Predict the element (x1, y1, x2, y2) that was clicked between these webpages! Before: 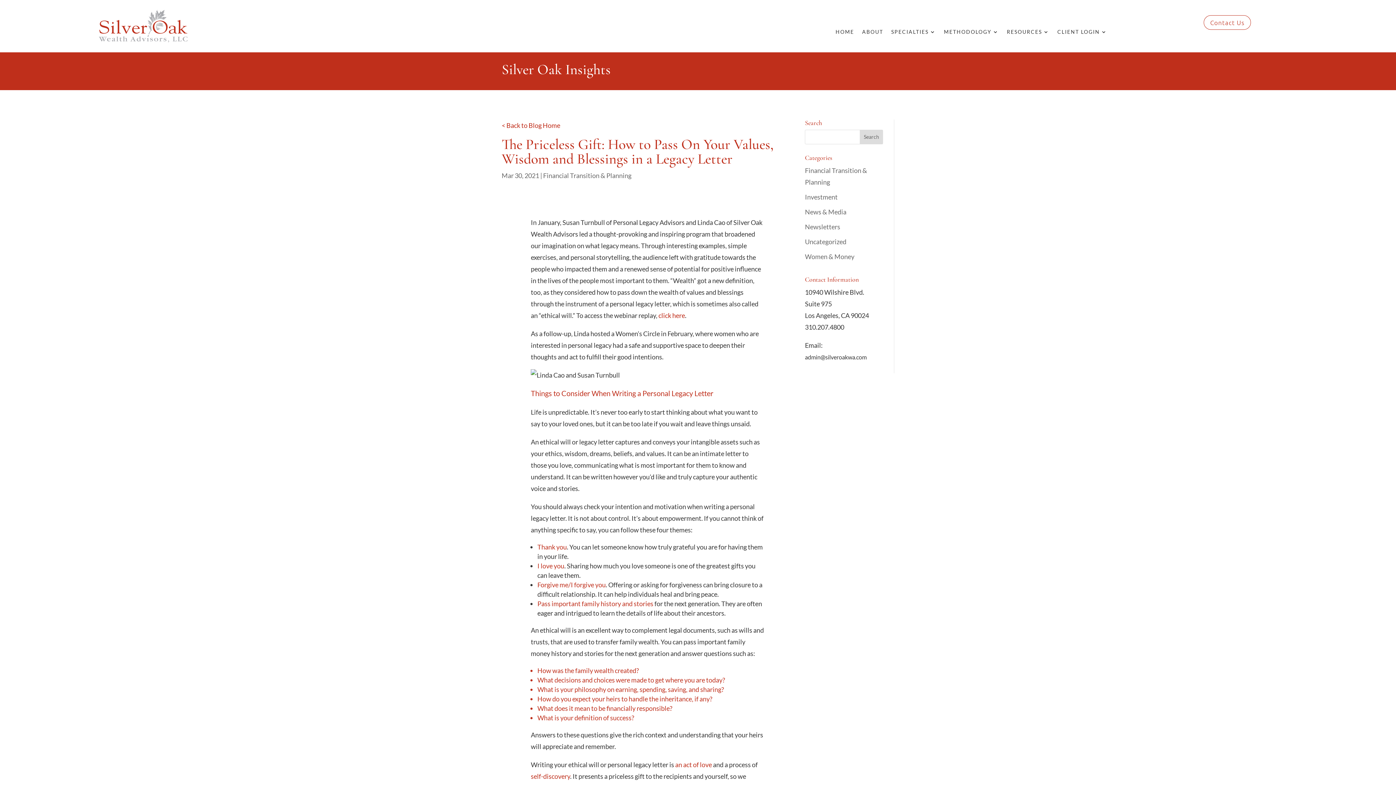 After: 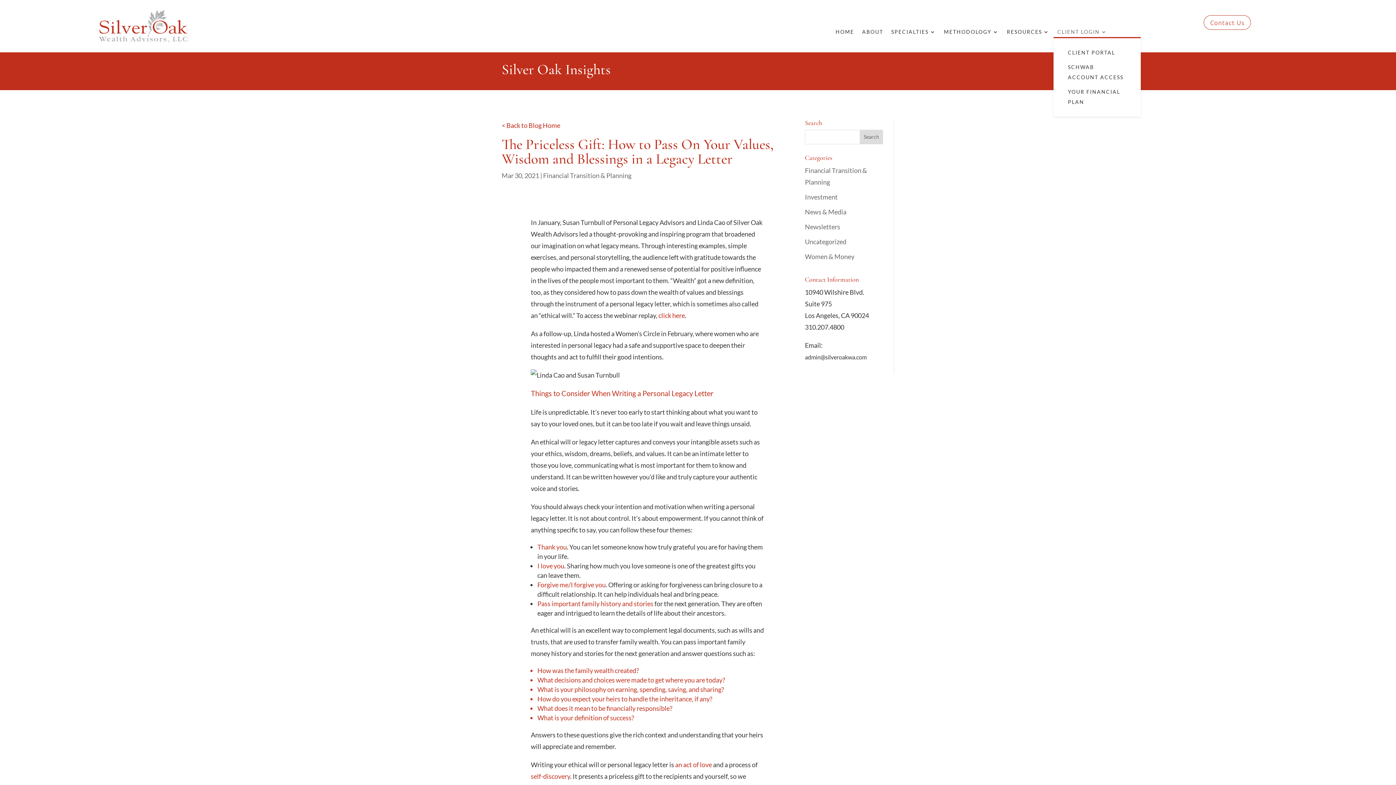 Action: bbox: (1057, 29, 1107, 37) label: CLIENT LOGIN